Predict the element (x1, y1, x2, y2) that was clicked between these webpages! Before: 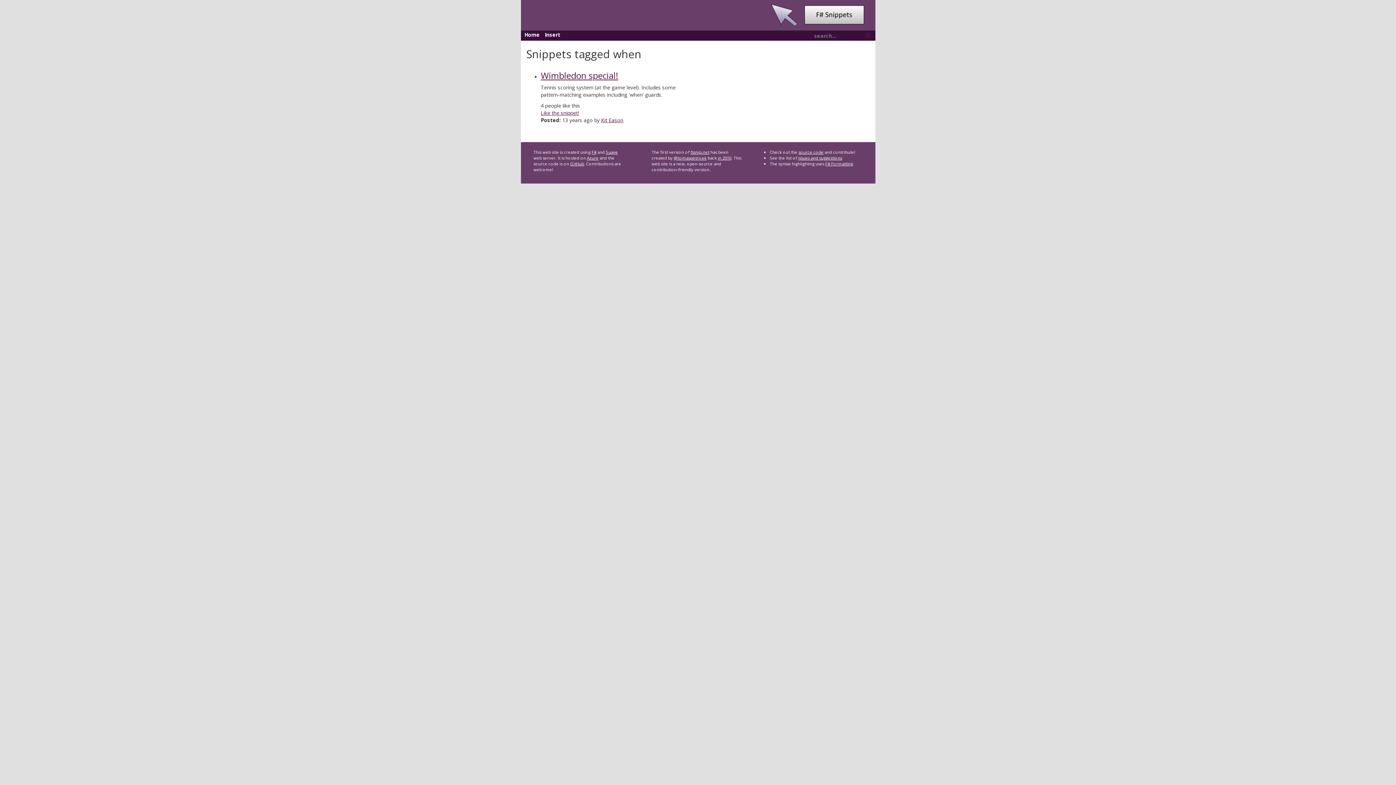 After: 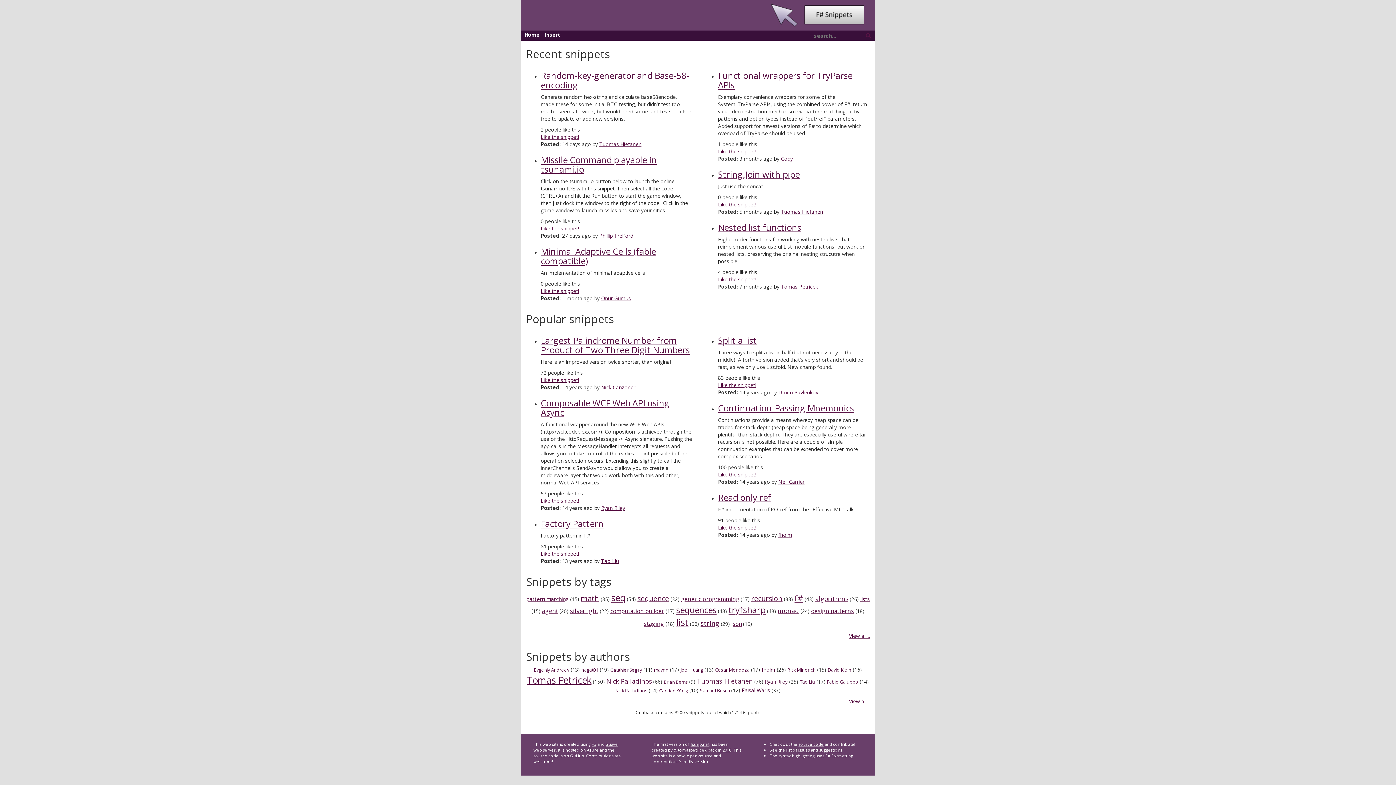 Action: label: Home bbox: (524, 31, 543, 38)